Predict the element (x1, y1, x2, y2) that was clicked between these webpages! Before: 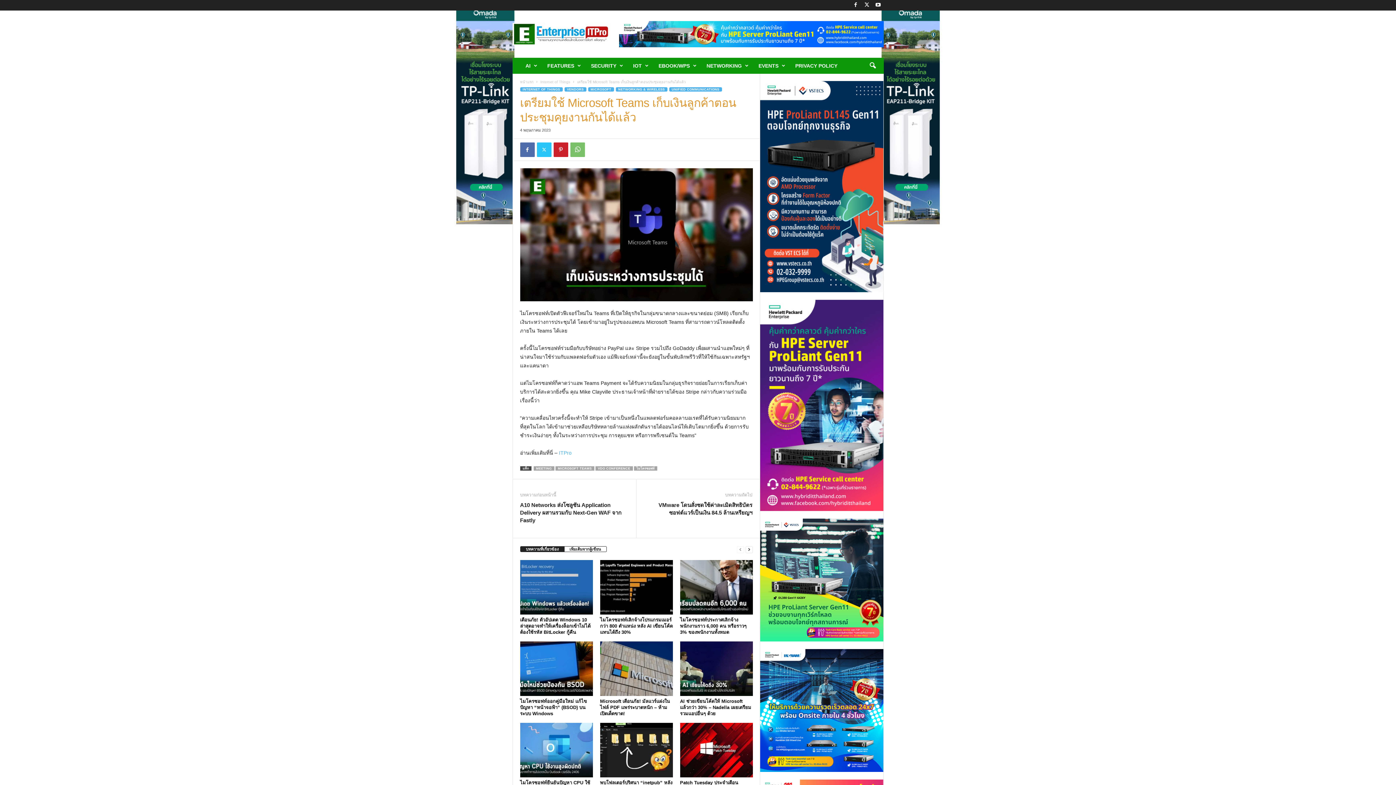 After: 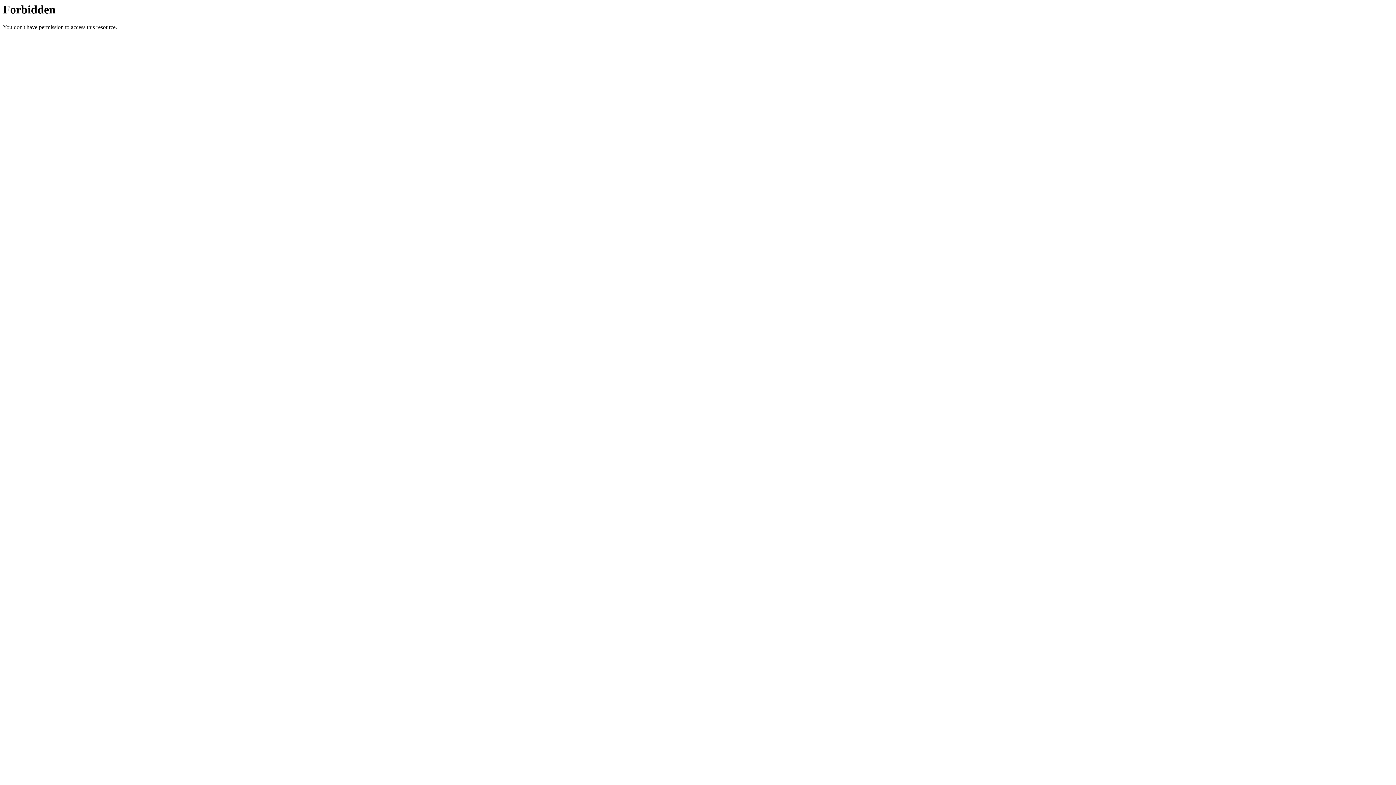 Action: label: MICROSOFT bbox: (588, 87, 614, 91)